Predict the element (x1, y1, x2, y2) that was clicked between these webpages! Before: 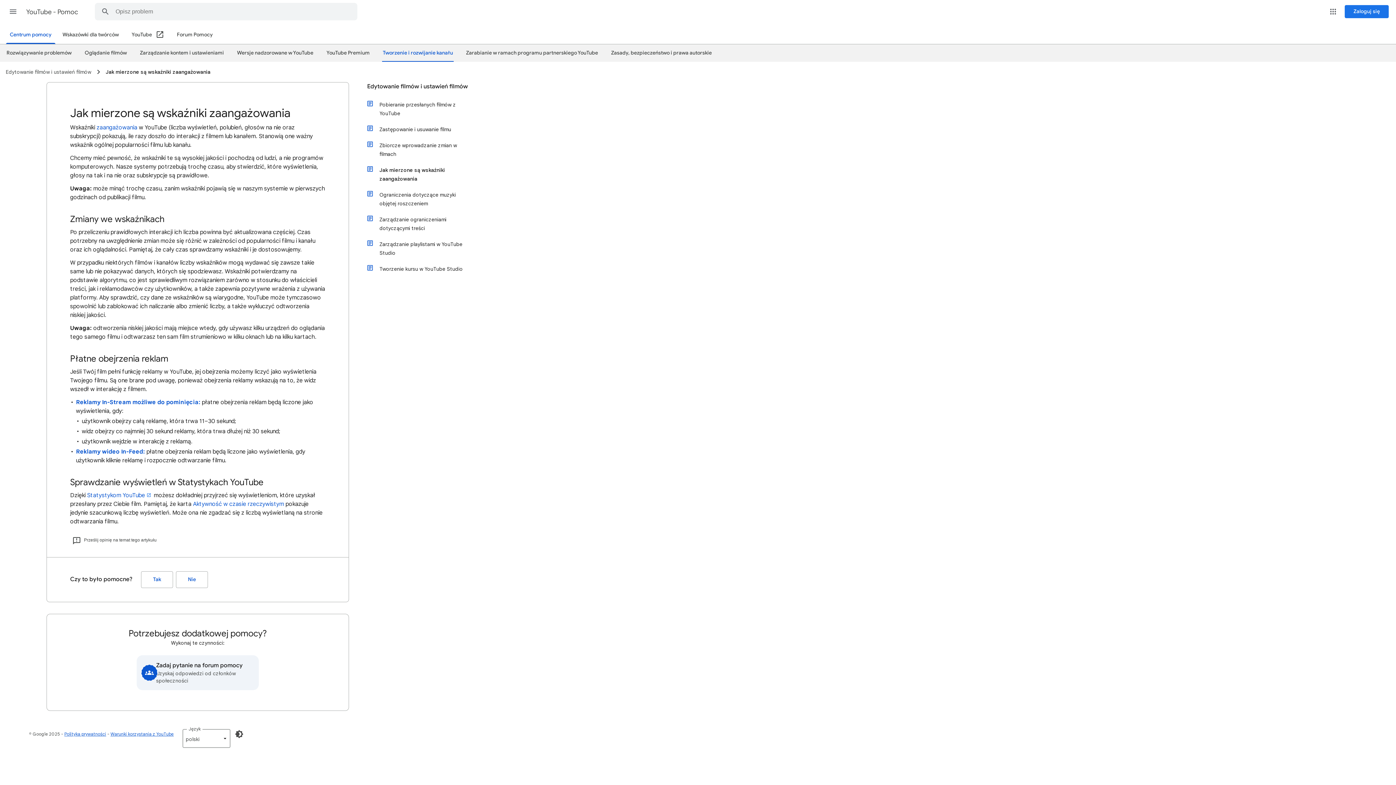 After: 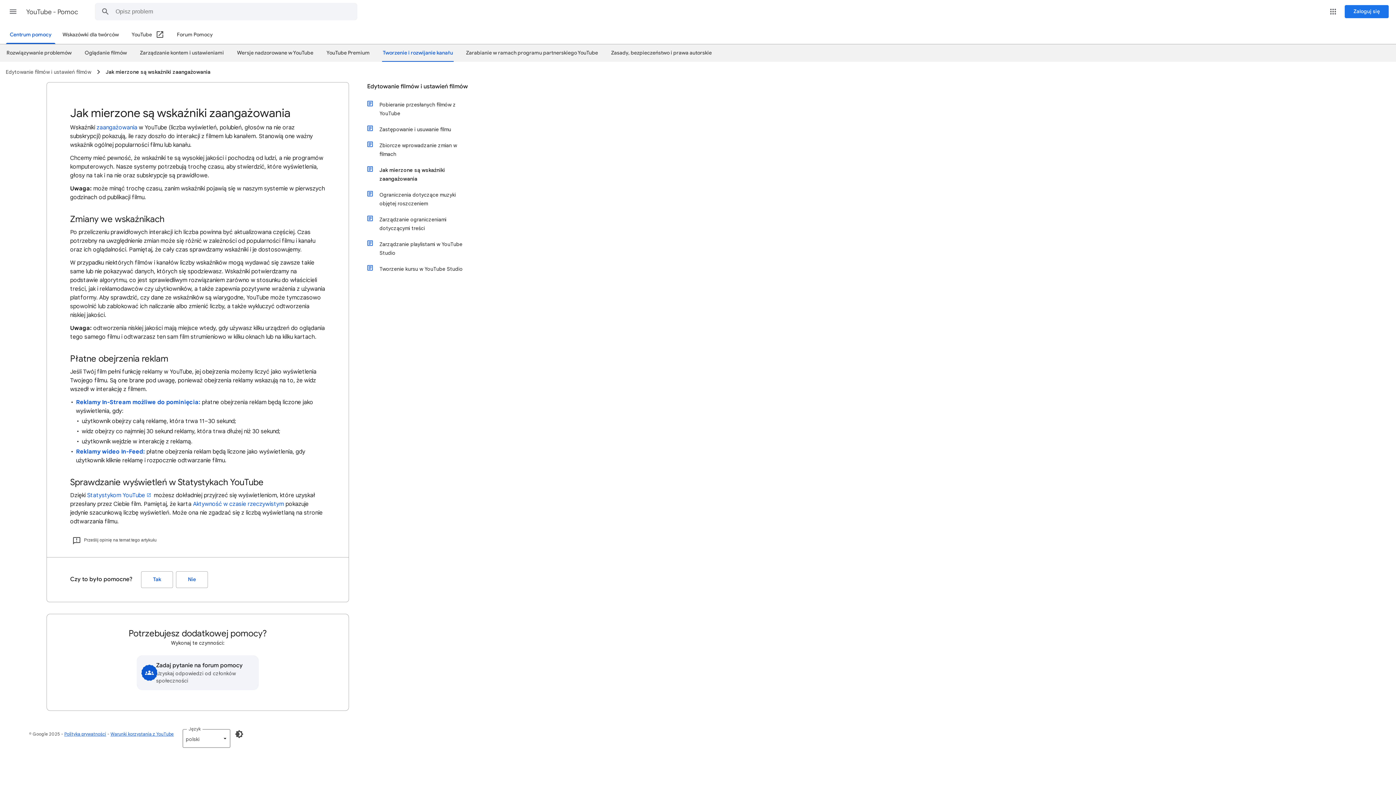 Action: bbox: (131, 26, 164, 44) label: YouTube (Otwórz w nowym oknie)